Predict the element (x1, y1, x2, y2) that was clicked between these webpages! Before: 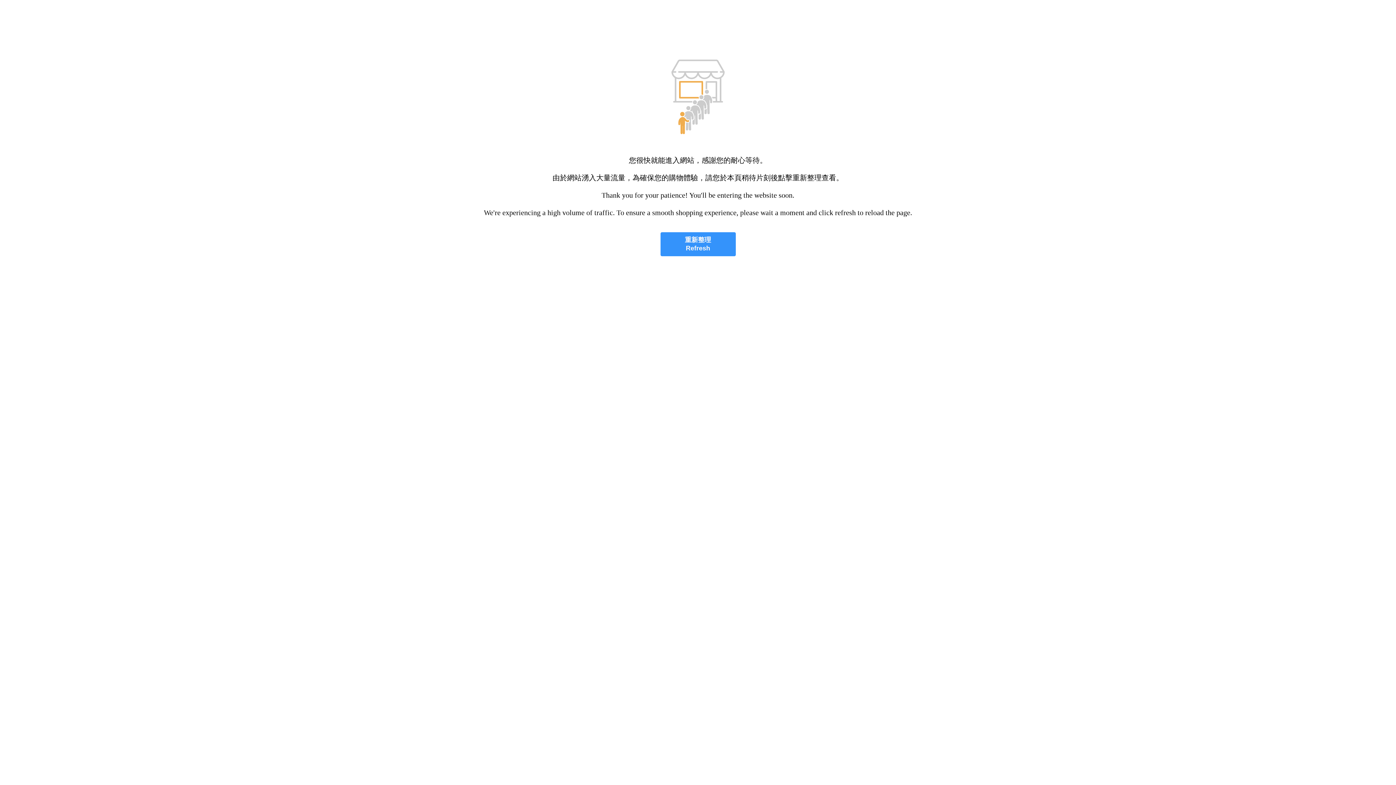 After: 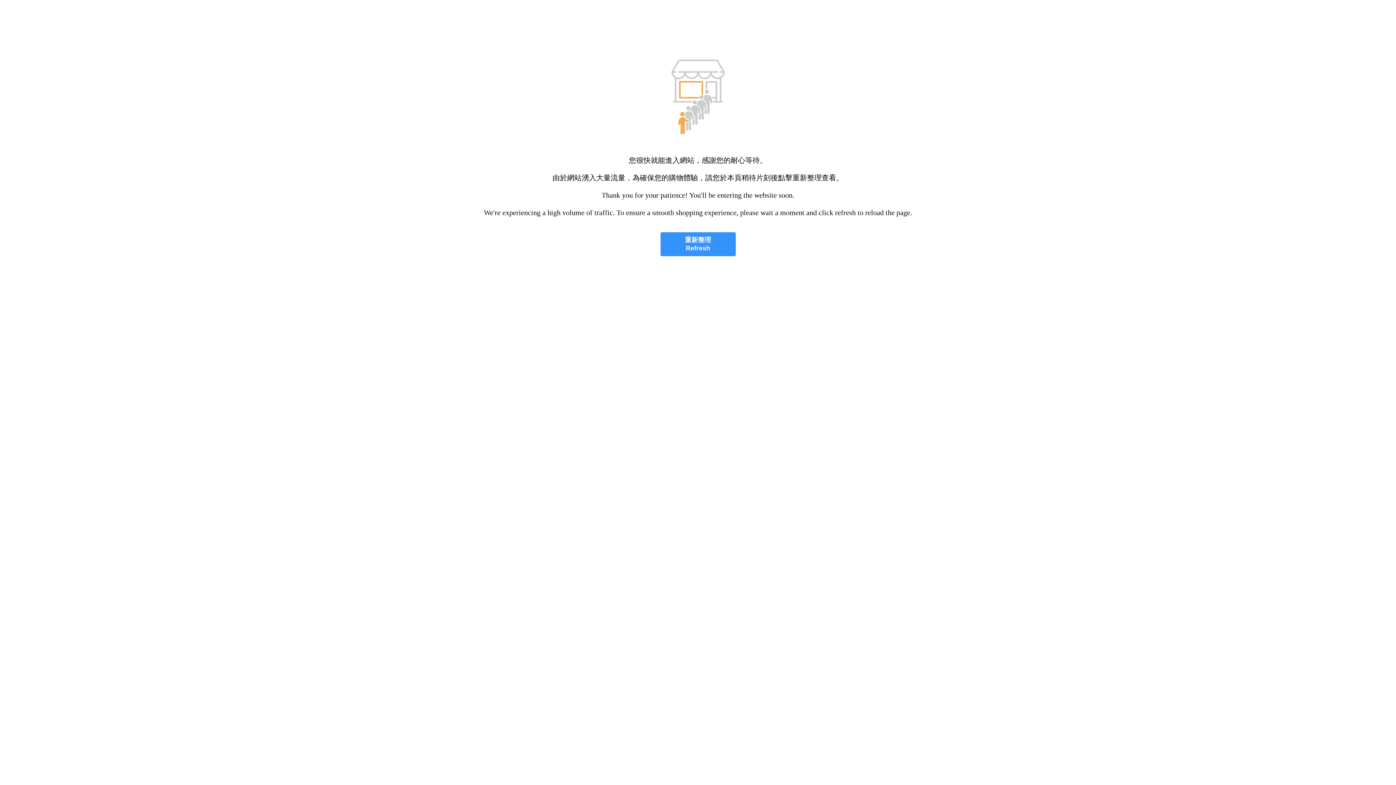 Action: label: 重新整理
Refresh bbox: (660, 232, 735, 256)